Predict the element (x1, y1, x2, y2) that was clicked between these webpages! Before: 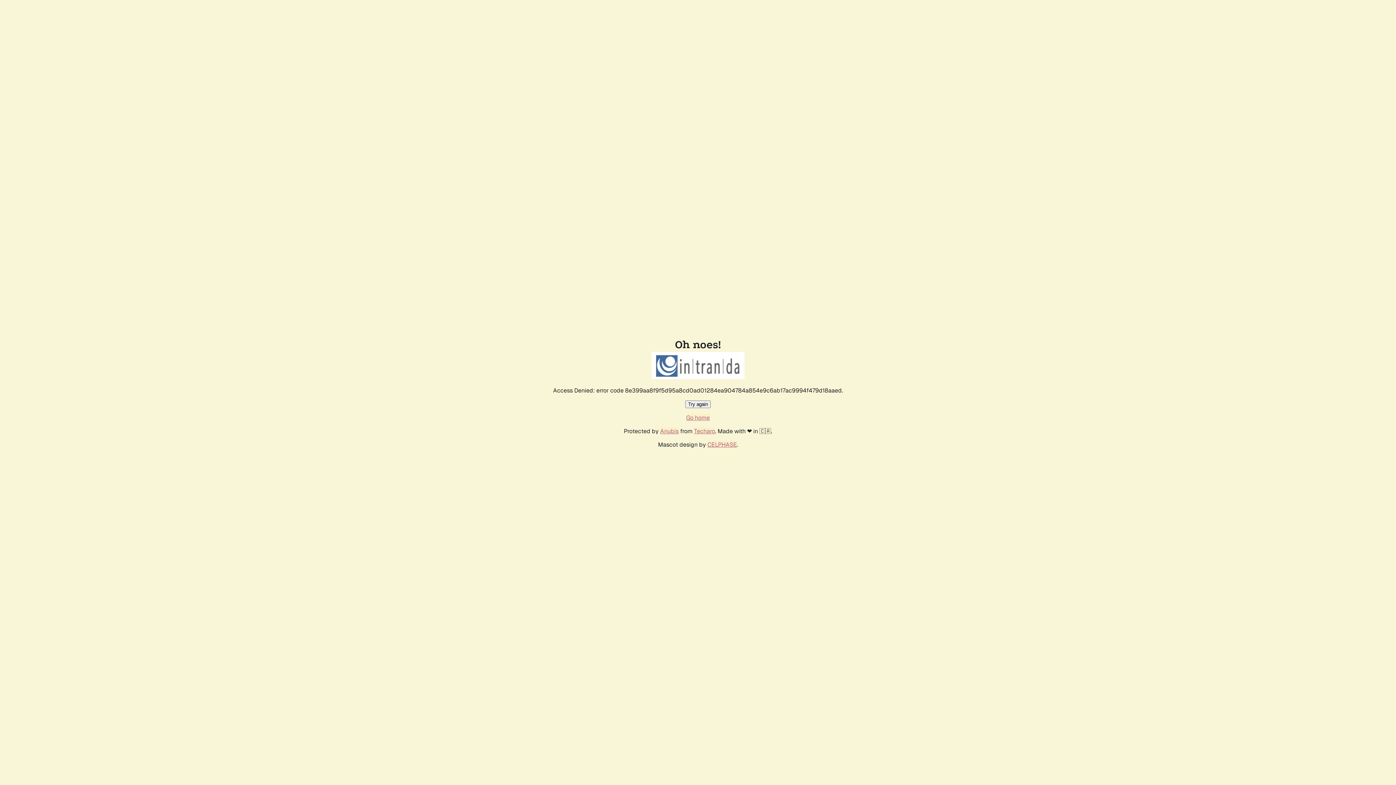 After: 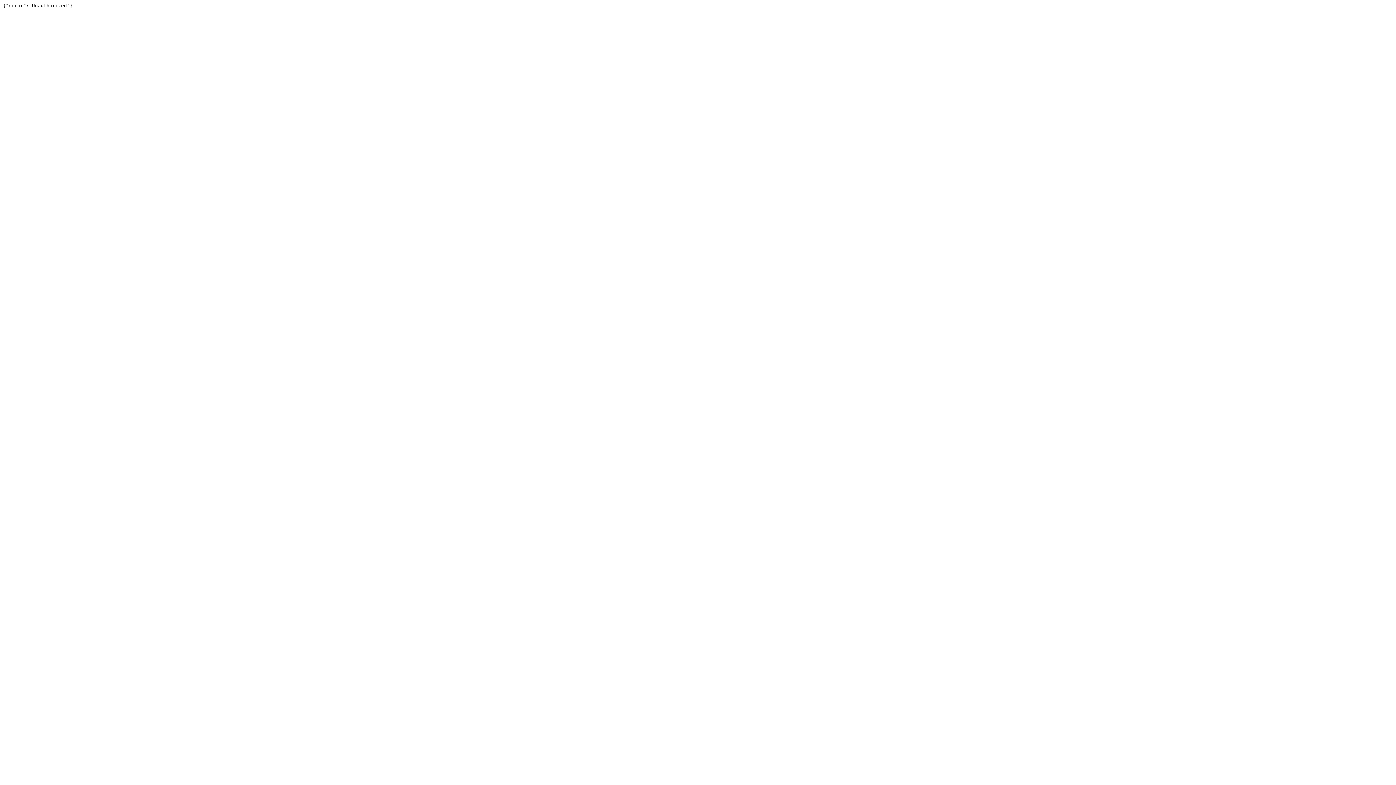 Action: bbox: (694, 427, 715, 435) label: Techaro